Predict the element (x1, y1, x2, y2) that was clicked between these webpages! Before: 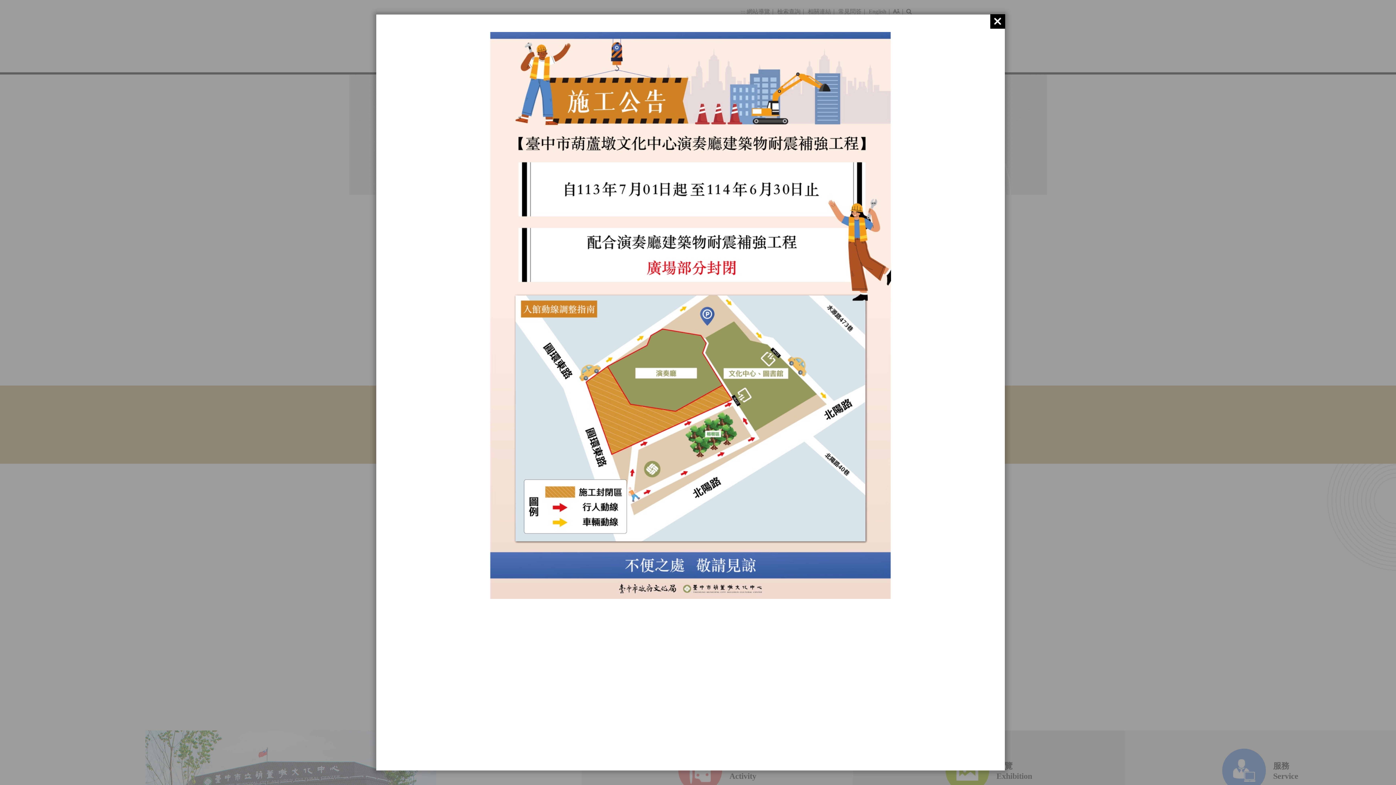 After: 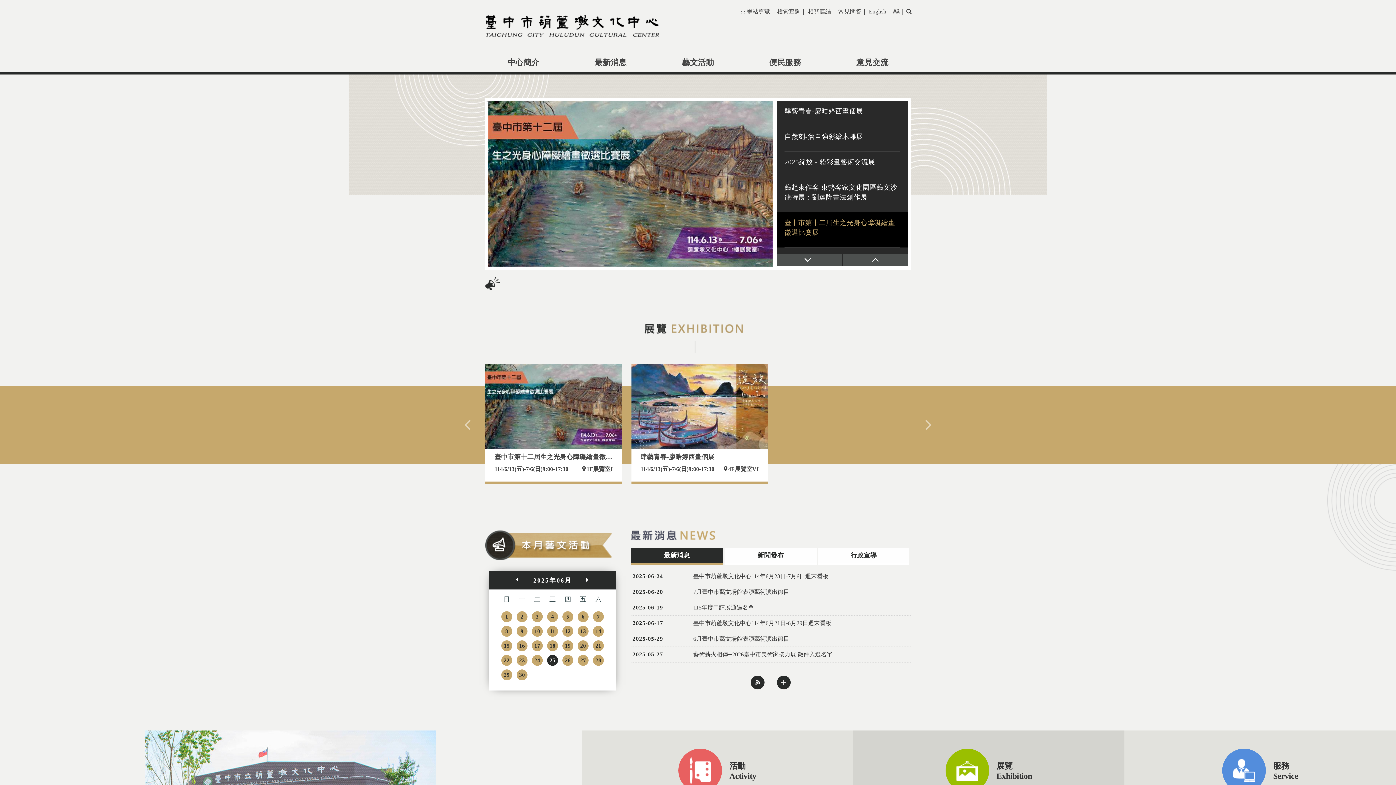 Action: bbox: (990, 14, 1005, 28)